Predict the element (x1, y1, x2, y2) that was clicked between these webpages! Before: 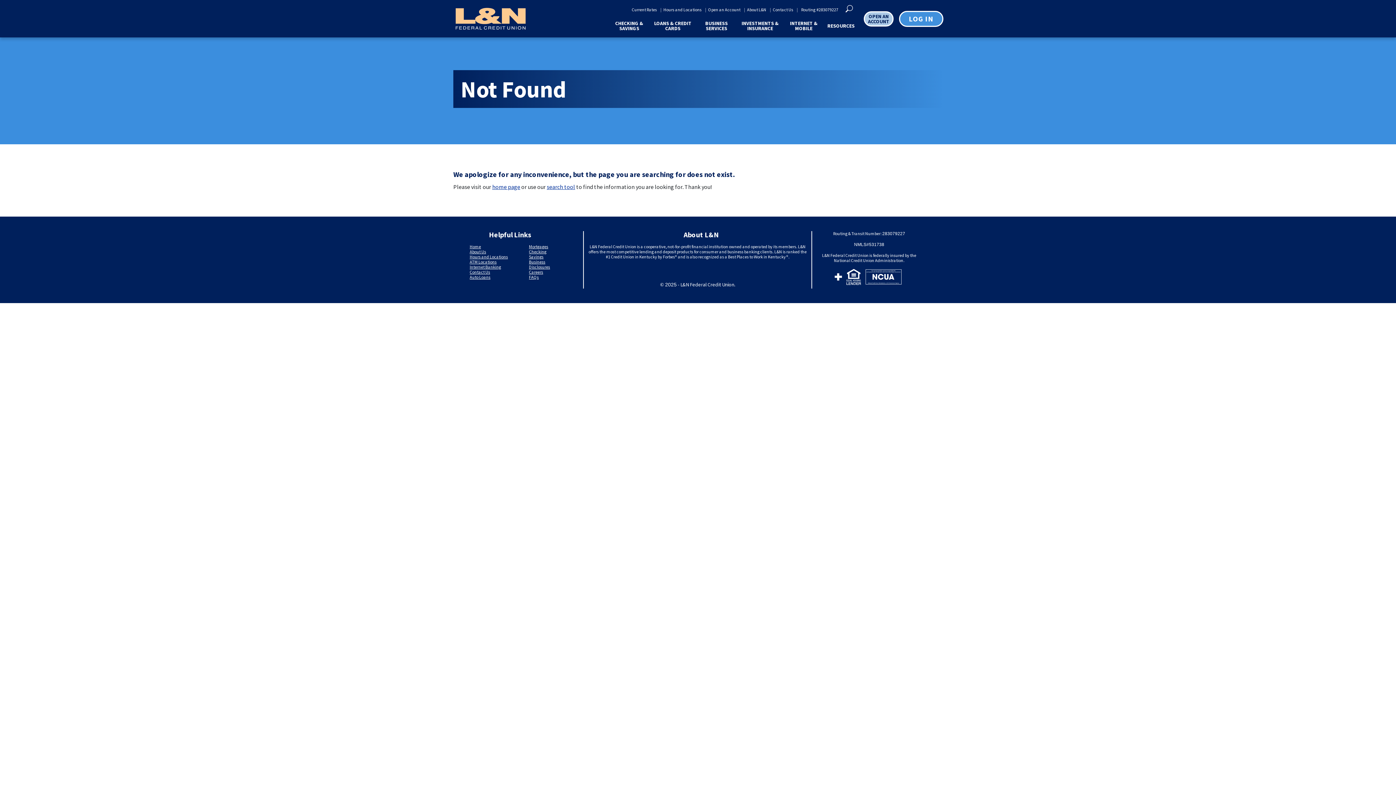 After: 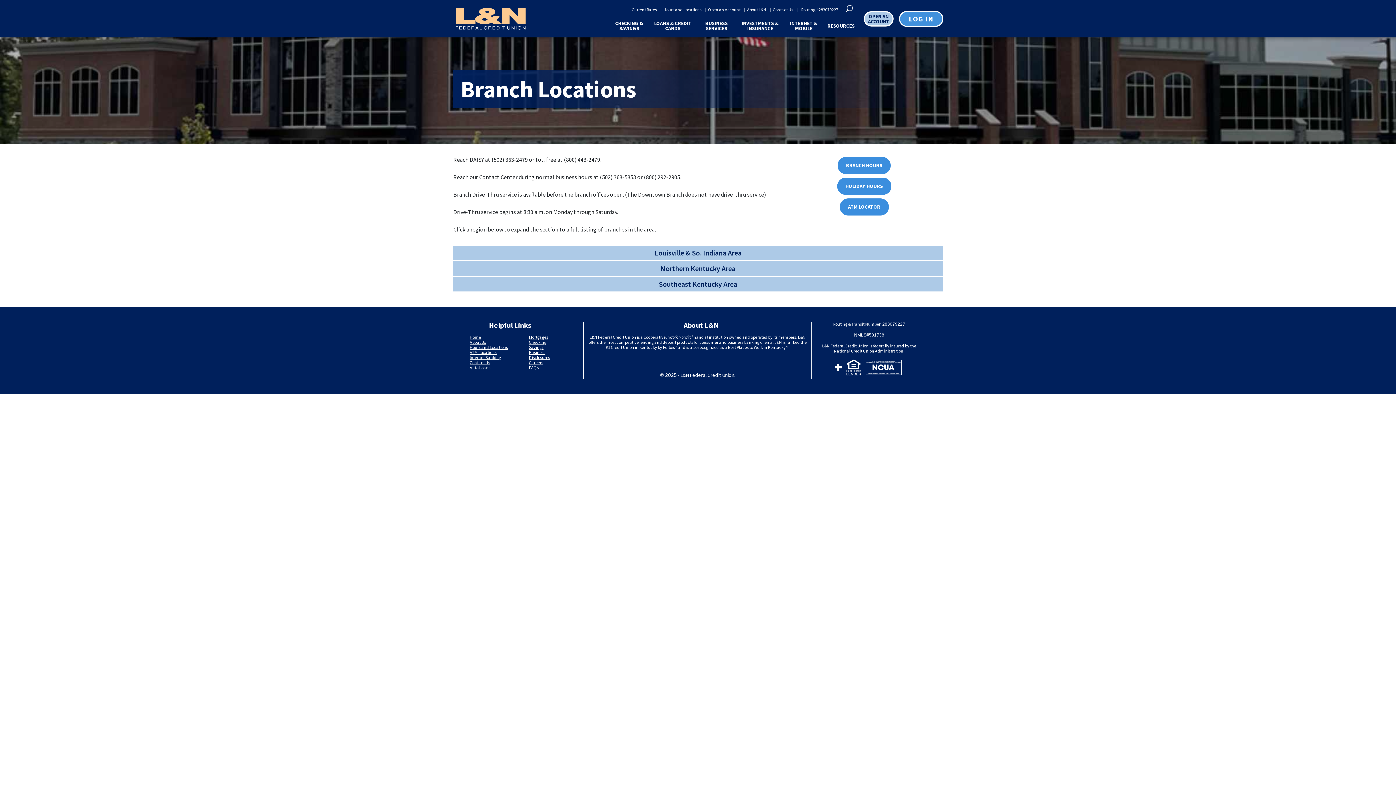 Action: label: Hours and Locations bbox: (663, 7, 701, 12)